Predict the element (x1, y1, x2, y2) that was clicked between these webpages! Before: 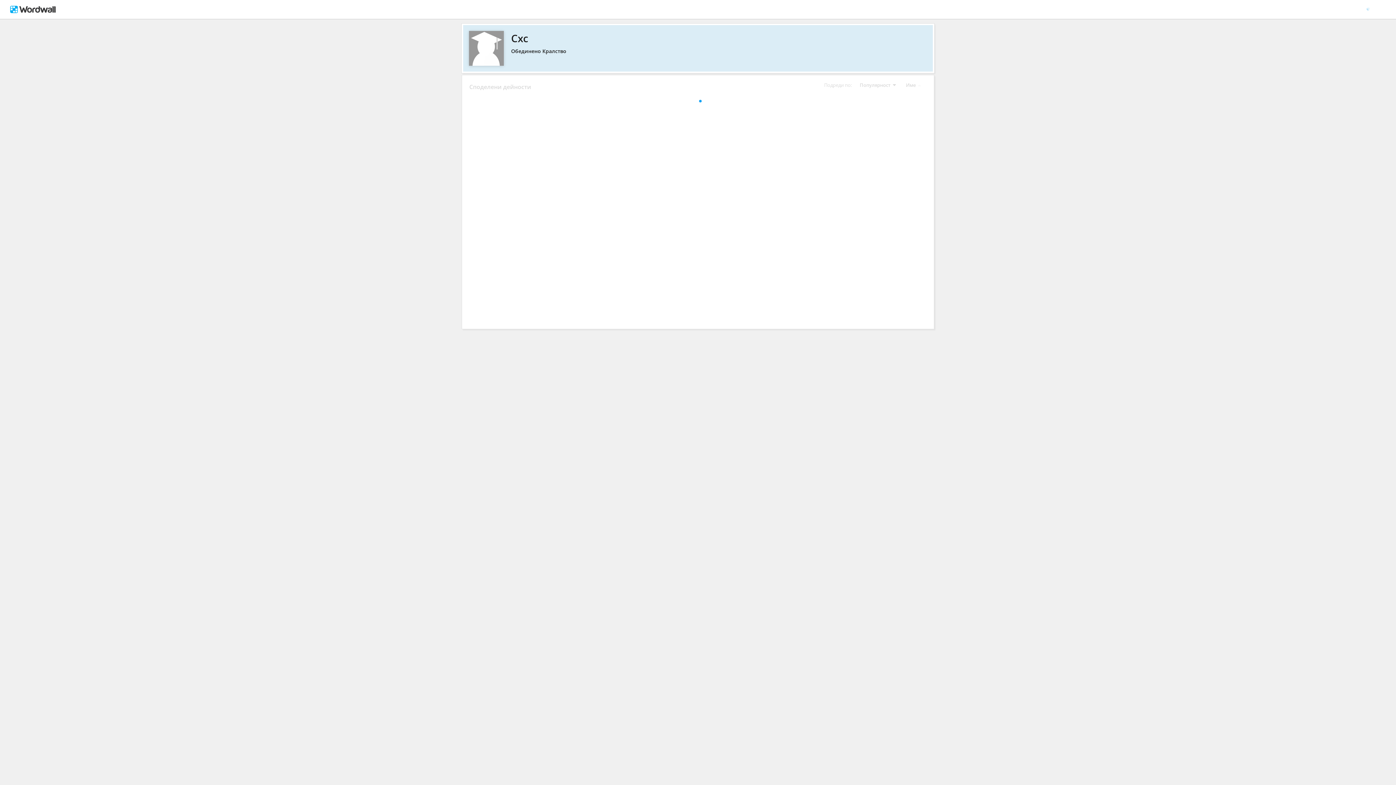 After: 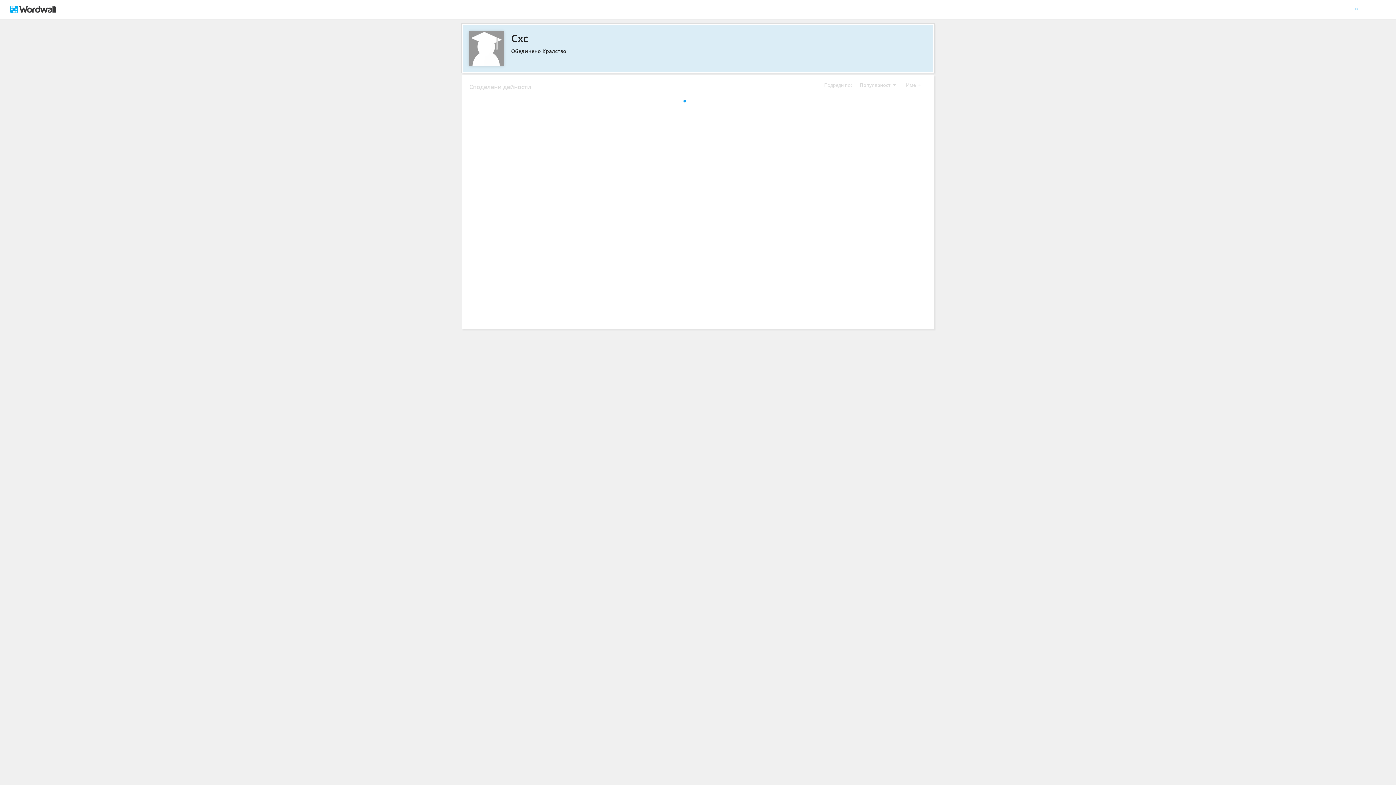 Action: bbox: (469, 30, 926, 45) label: Cxc